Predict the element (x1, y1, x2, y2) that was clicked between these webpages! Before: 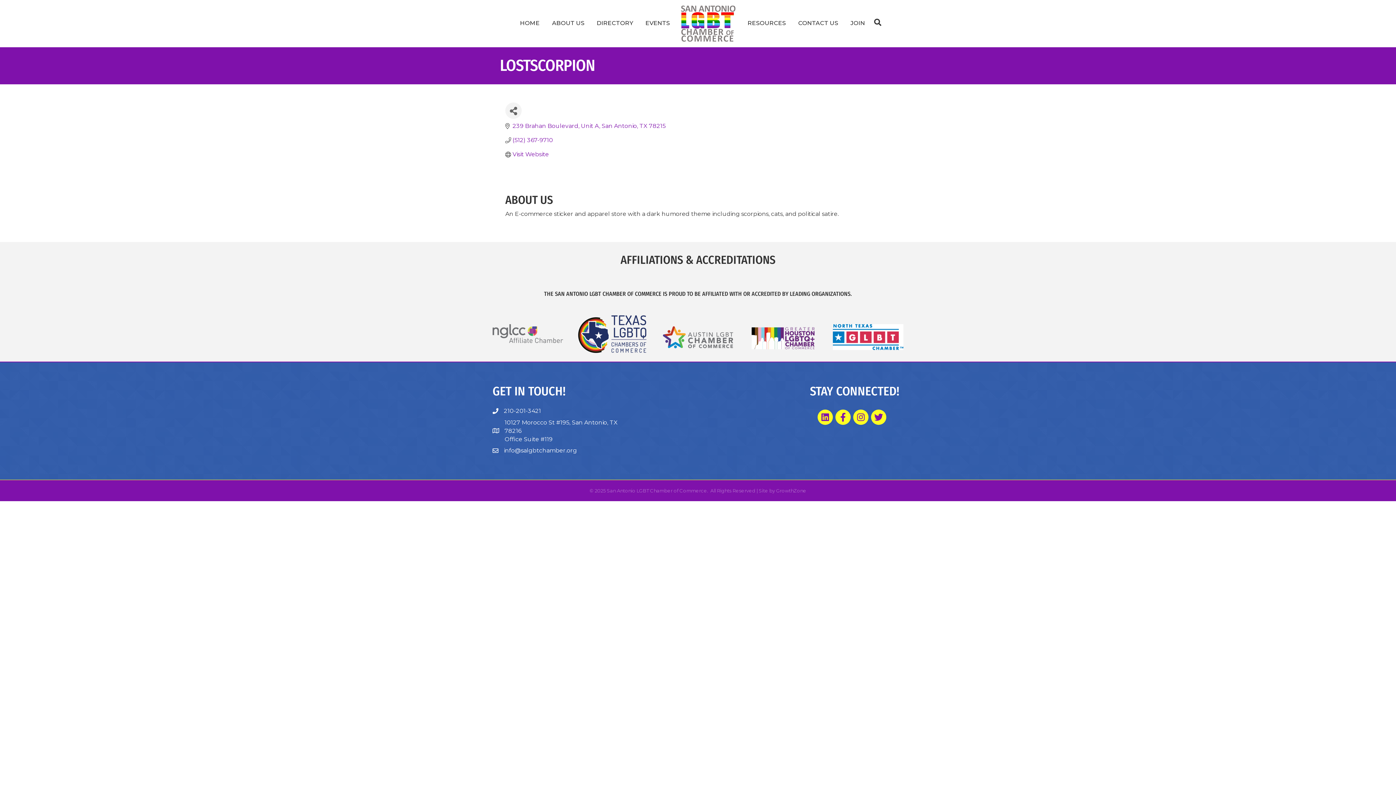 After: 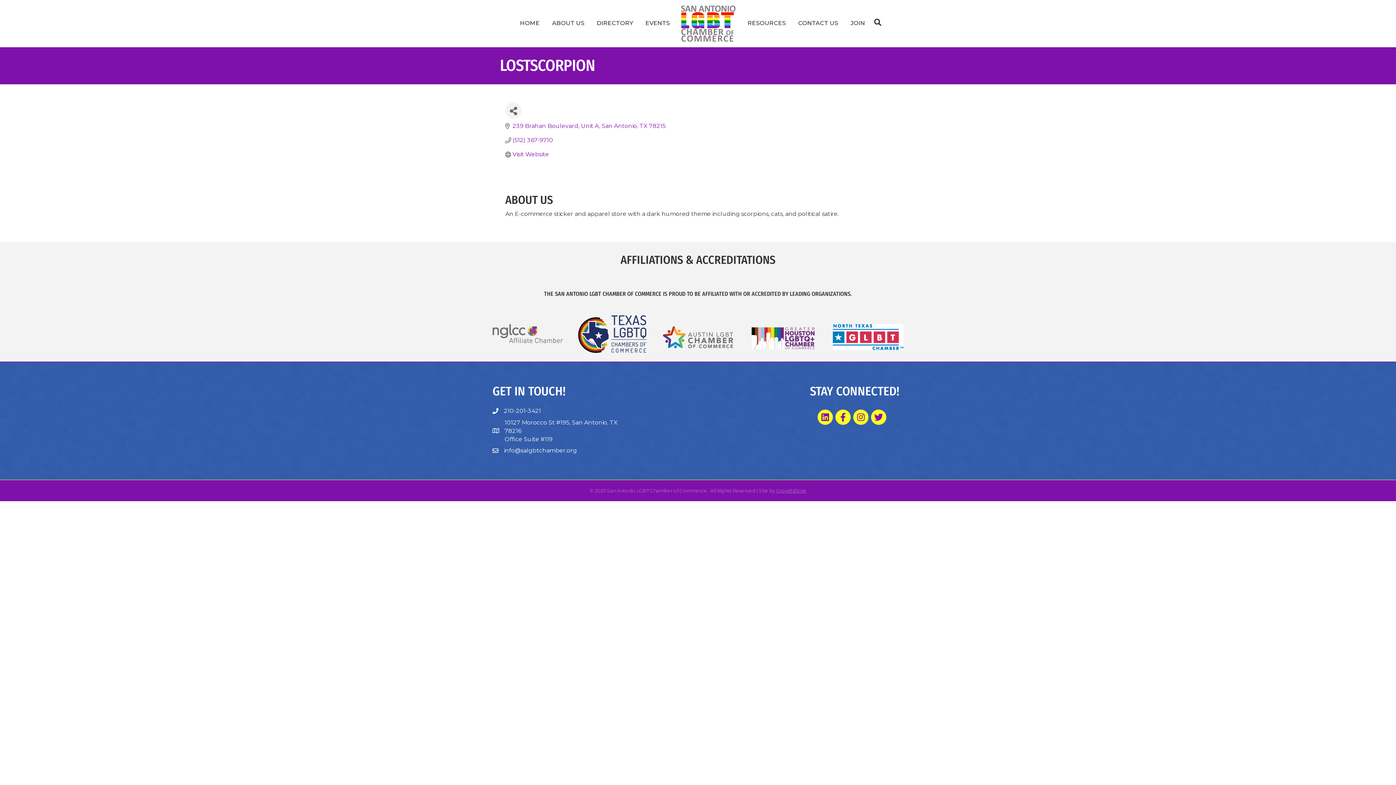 Action: label: GrowthZone bbox: (776, 488, 806, 493)